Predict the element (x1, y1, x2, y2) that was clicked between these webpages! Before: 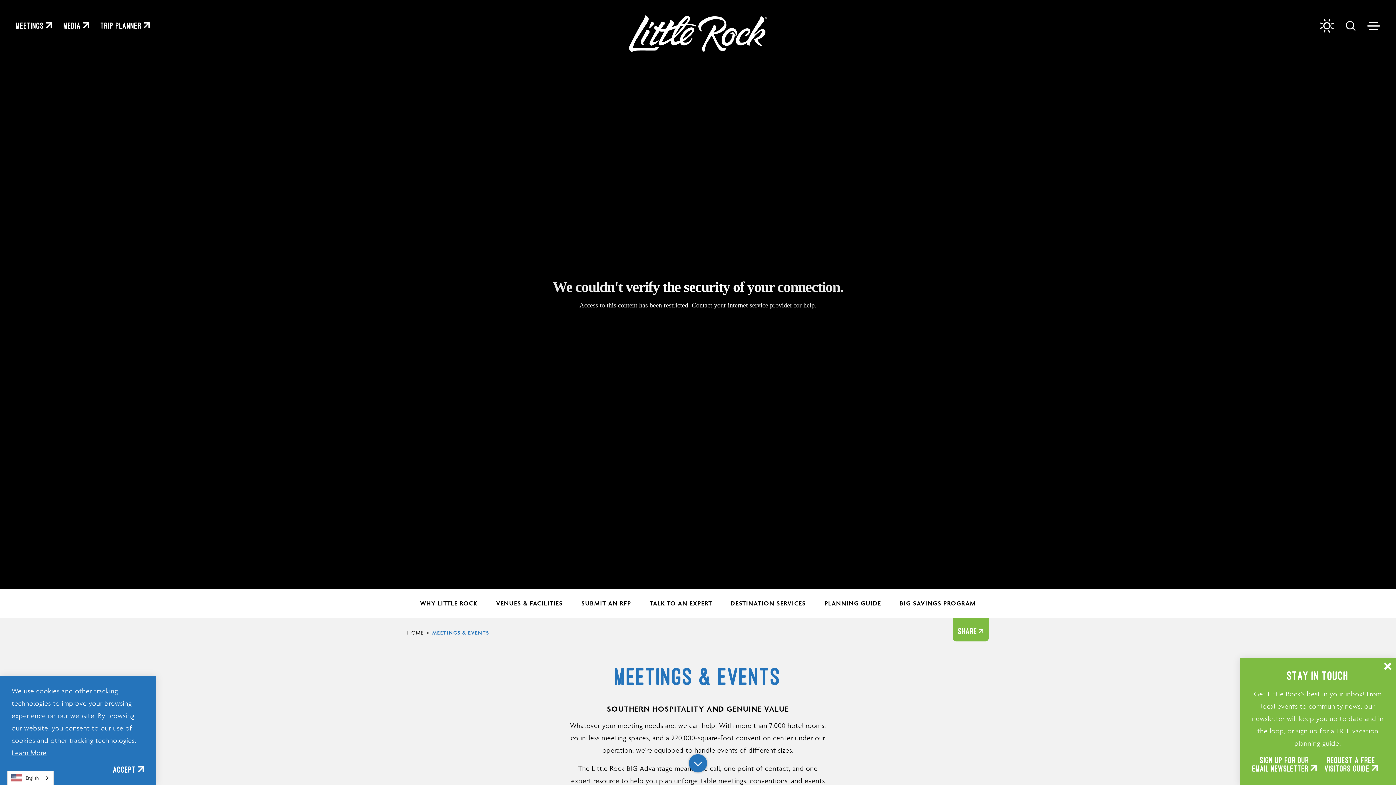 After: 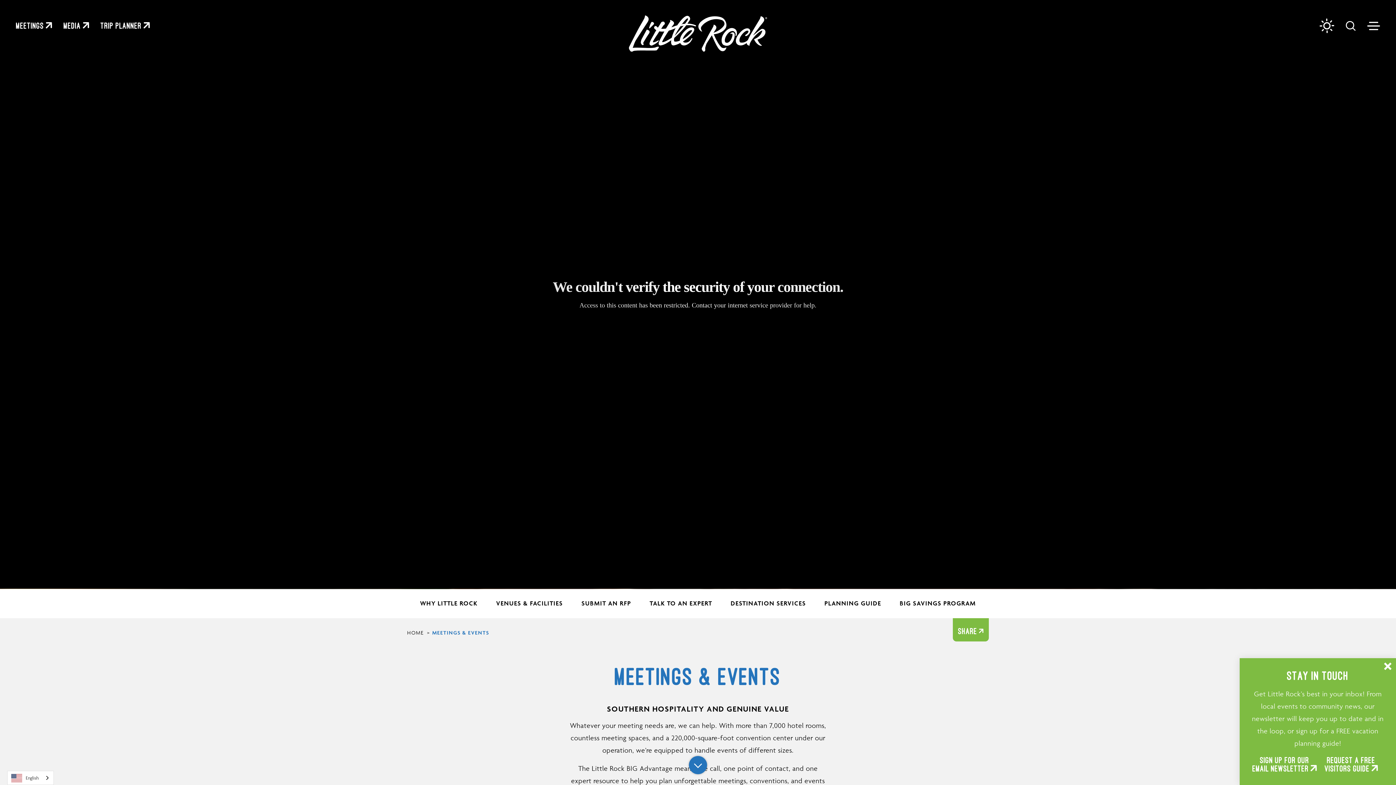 Action: label: ACCEPT bbox: (112, 765, 144, 774)